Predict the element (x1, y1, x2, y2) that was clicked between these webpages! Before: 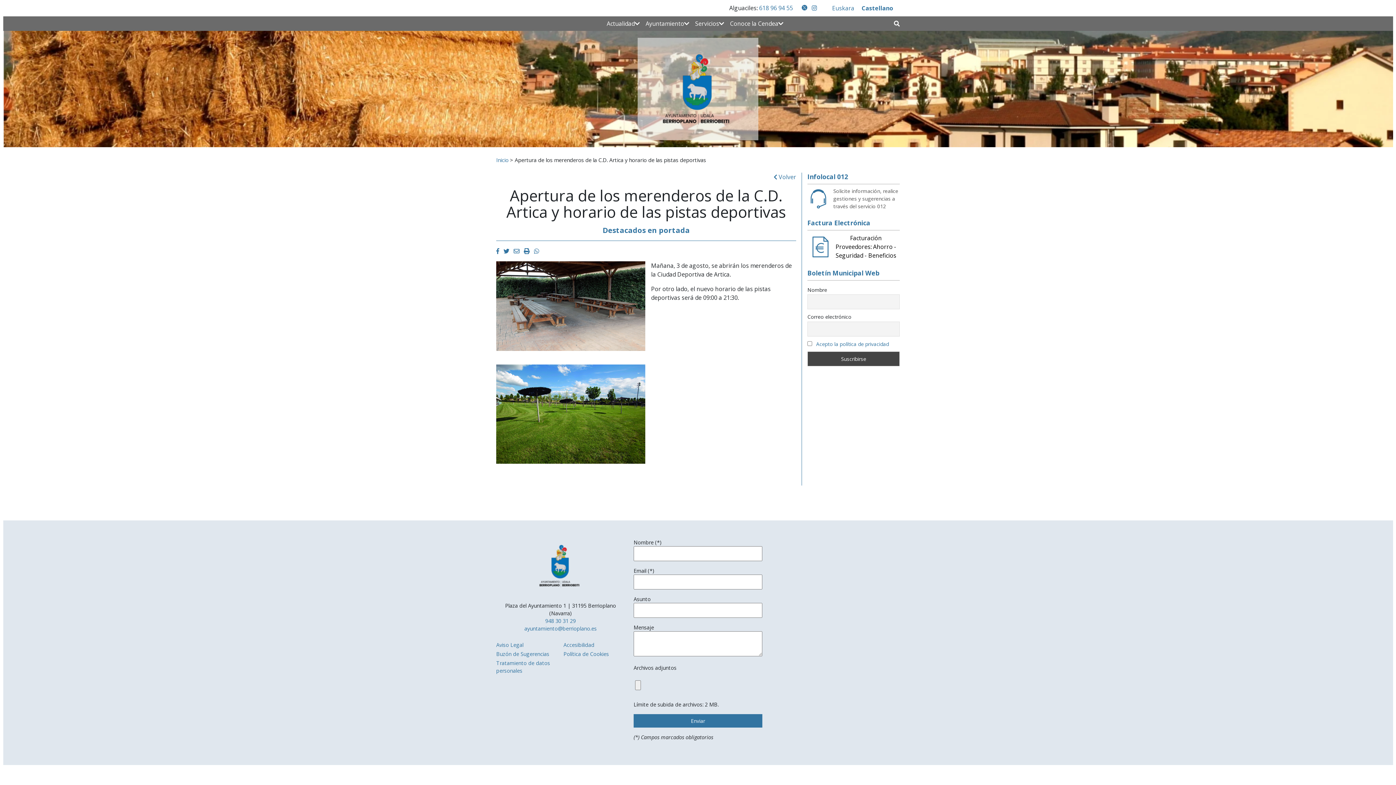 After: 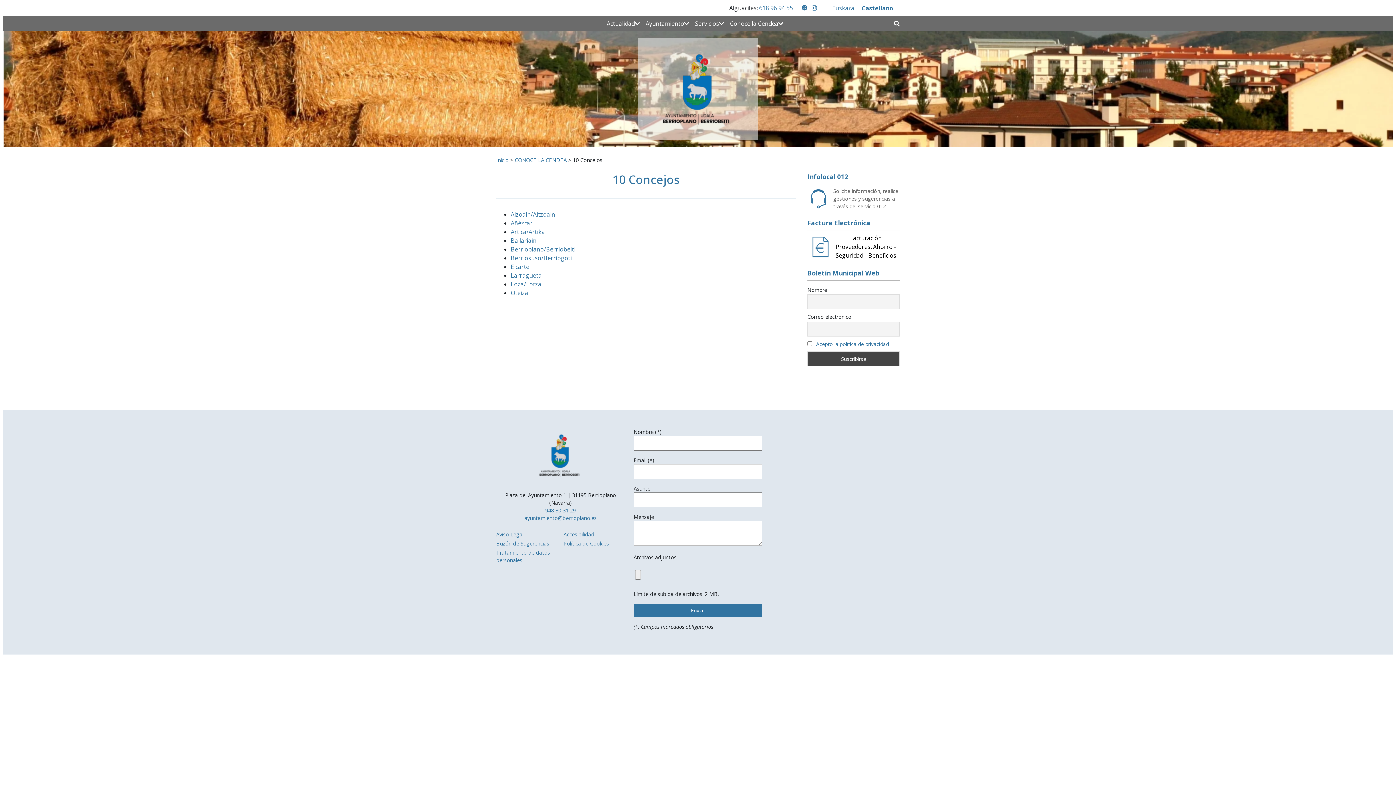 Action: label: Conoce la Cendea bbox: (727, 16, 786, 30)